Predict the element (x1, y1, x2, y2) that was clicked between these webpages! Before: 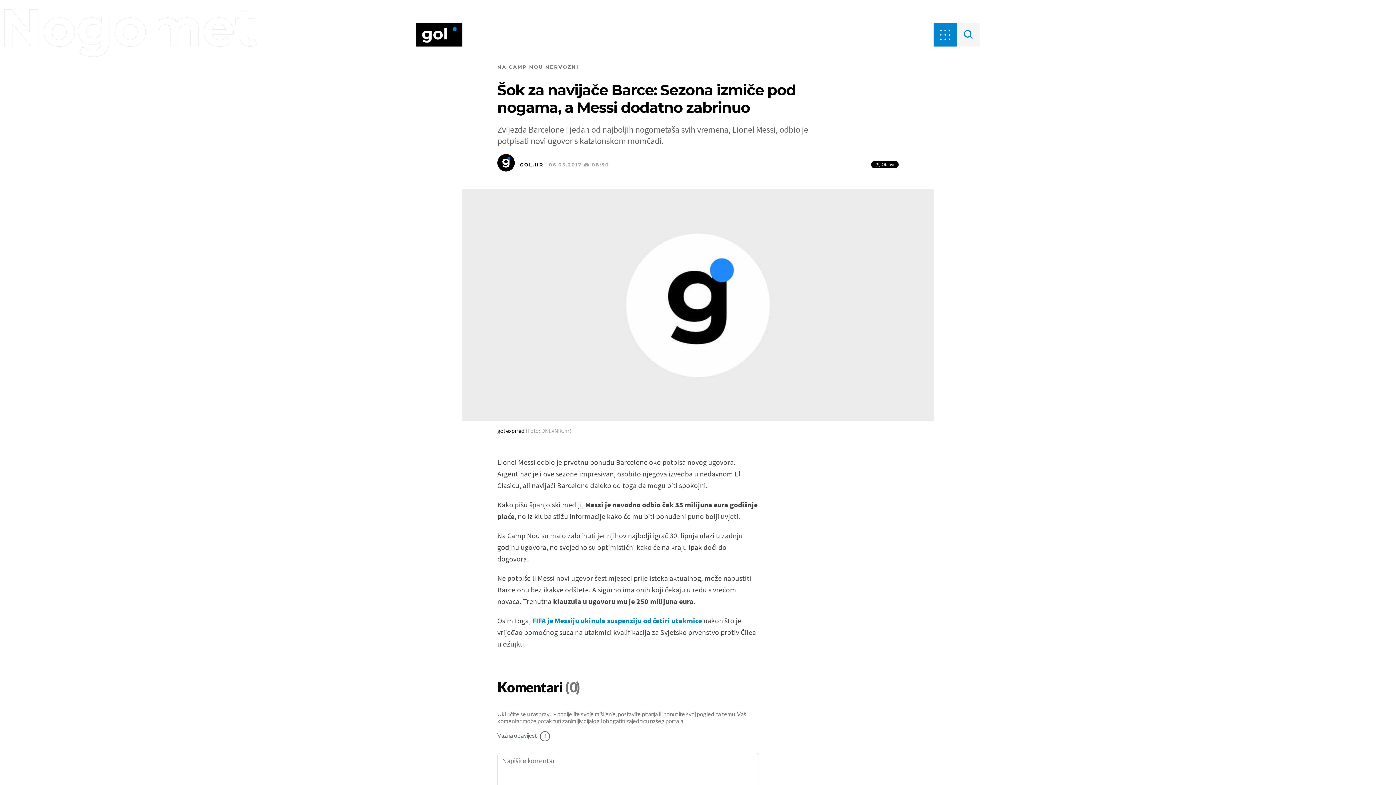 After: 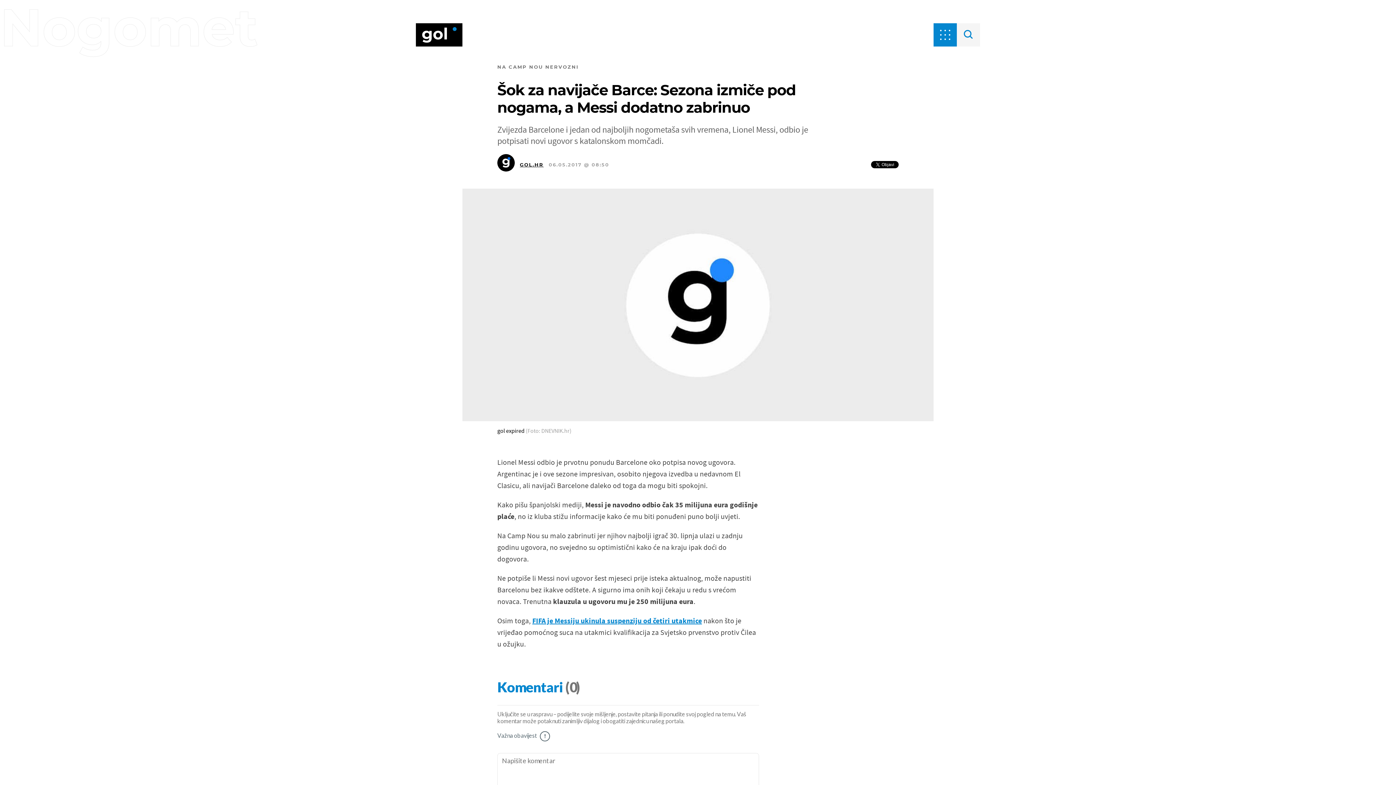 Action: label: Komentari  bbox: (497, 680, 565, 696)